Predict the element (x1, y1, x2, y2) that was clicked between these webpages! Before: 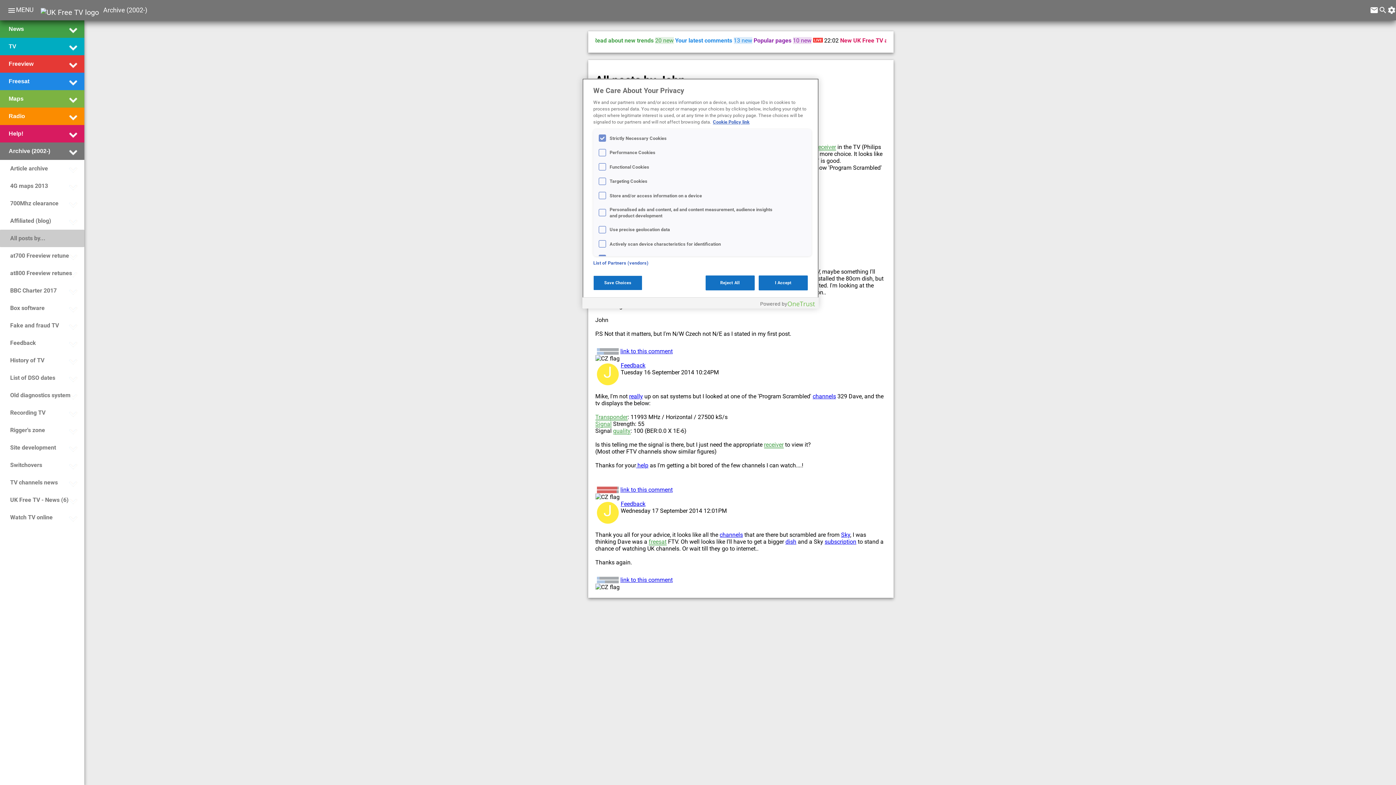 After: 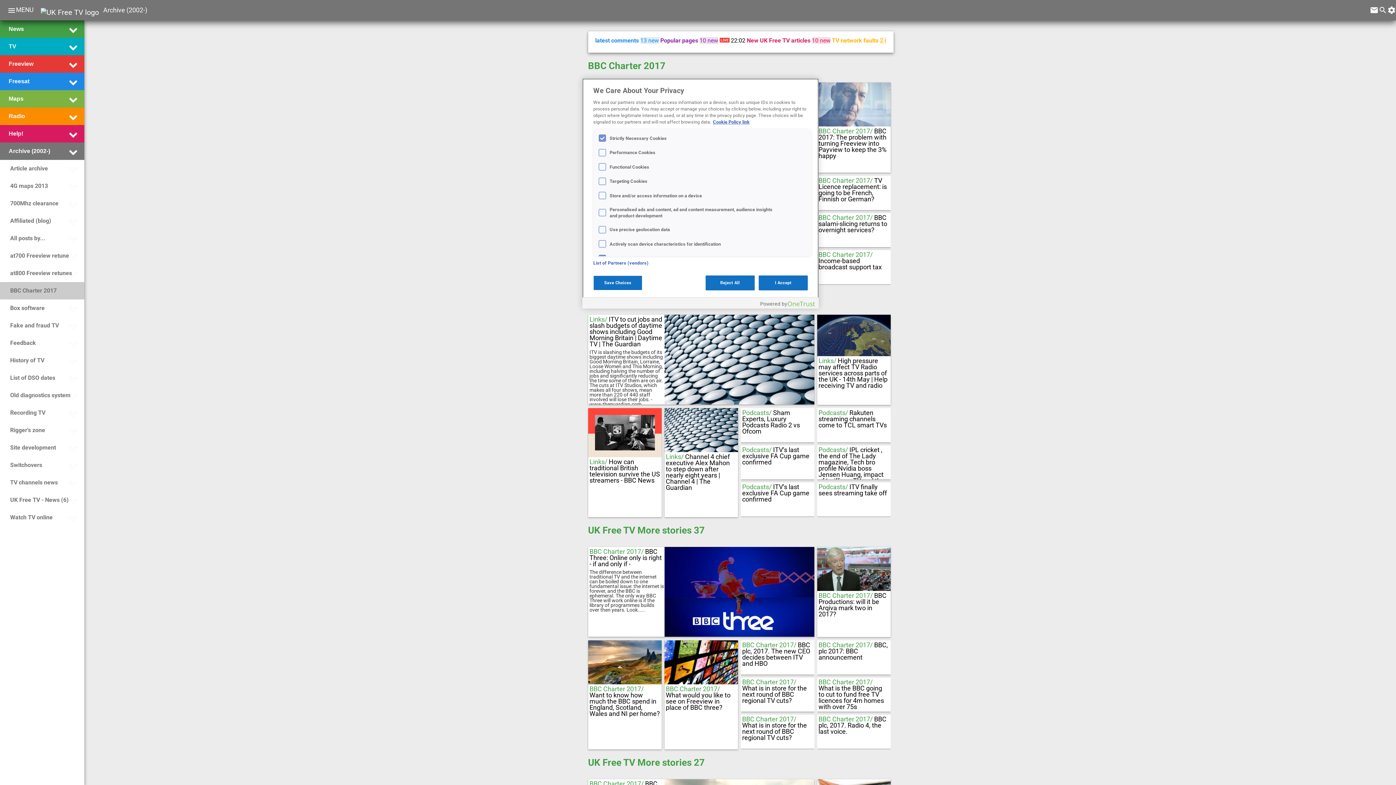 Action: label: BBC Charter 2017 bbox: (8, 283, 56, 298)